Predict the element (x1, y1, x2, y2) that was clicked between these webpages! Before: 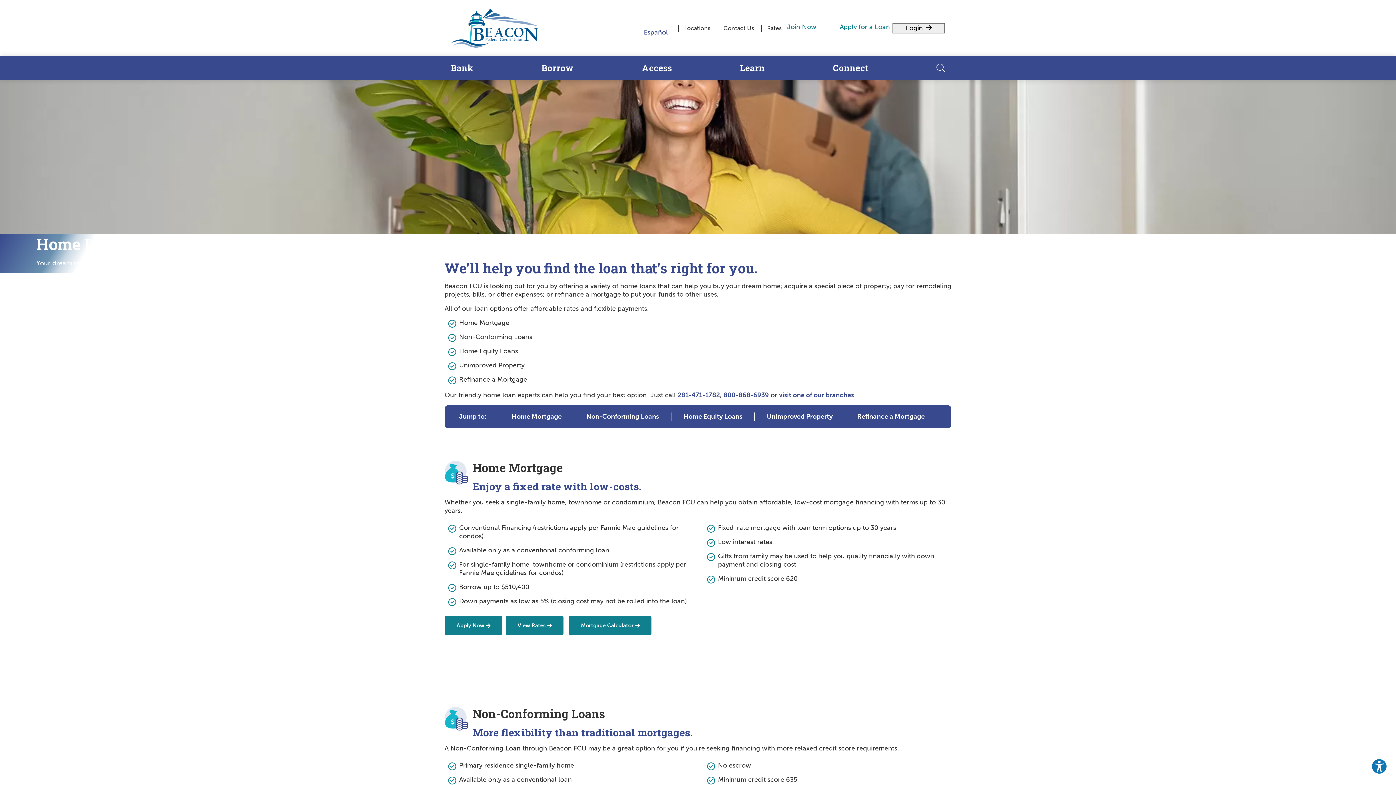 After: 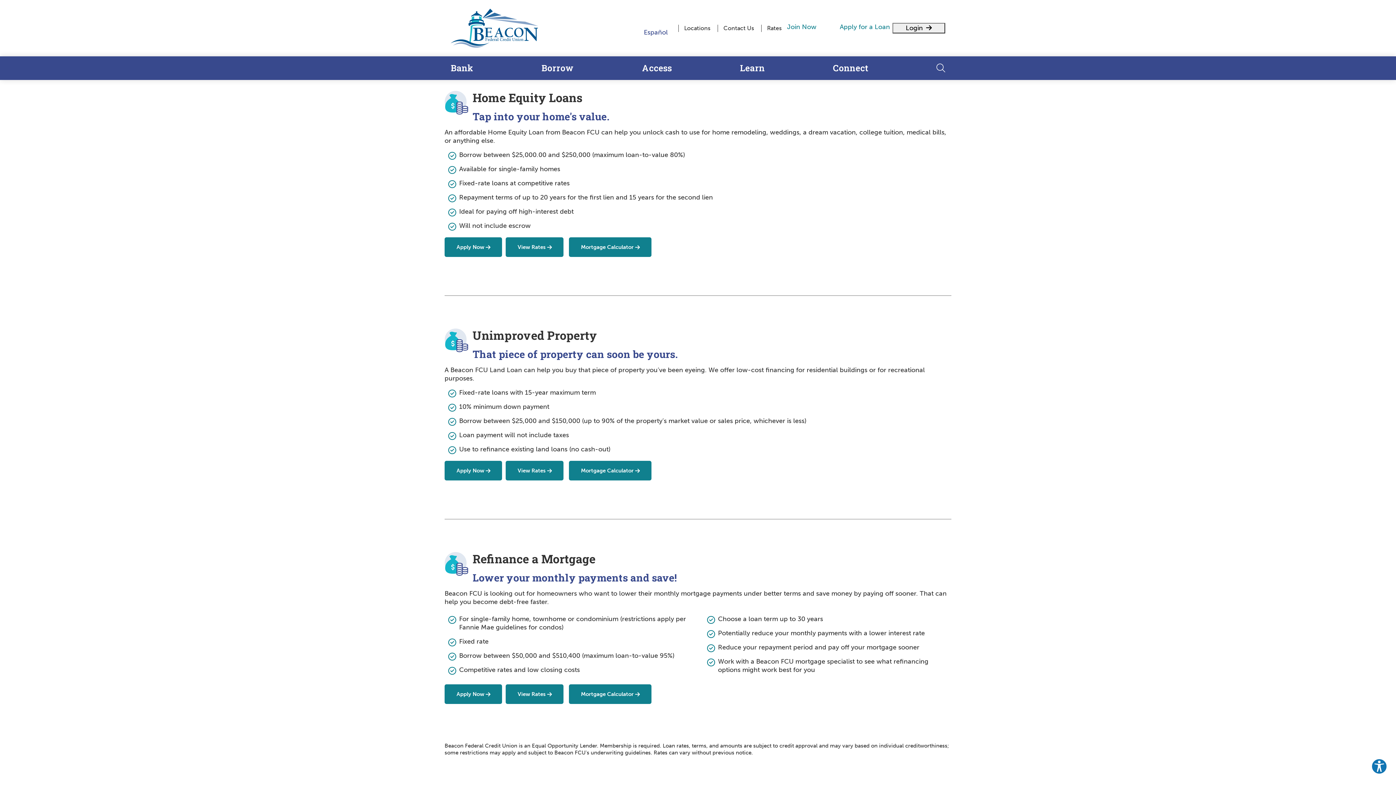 Action: bbox: (671, 412, 754, 421) label: Home Equity Loans